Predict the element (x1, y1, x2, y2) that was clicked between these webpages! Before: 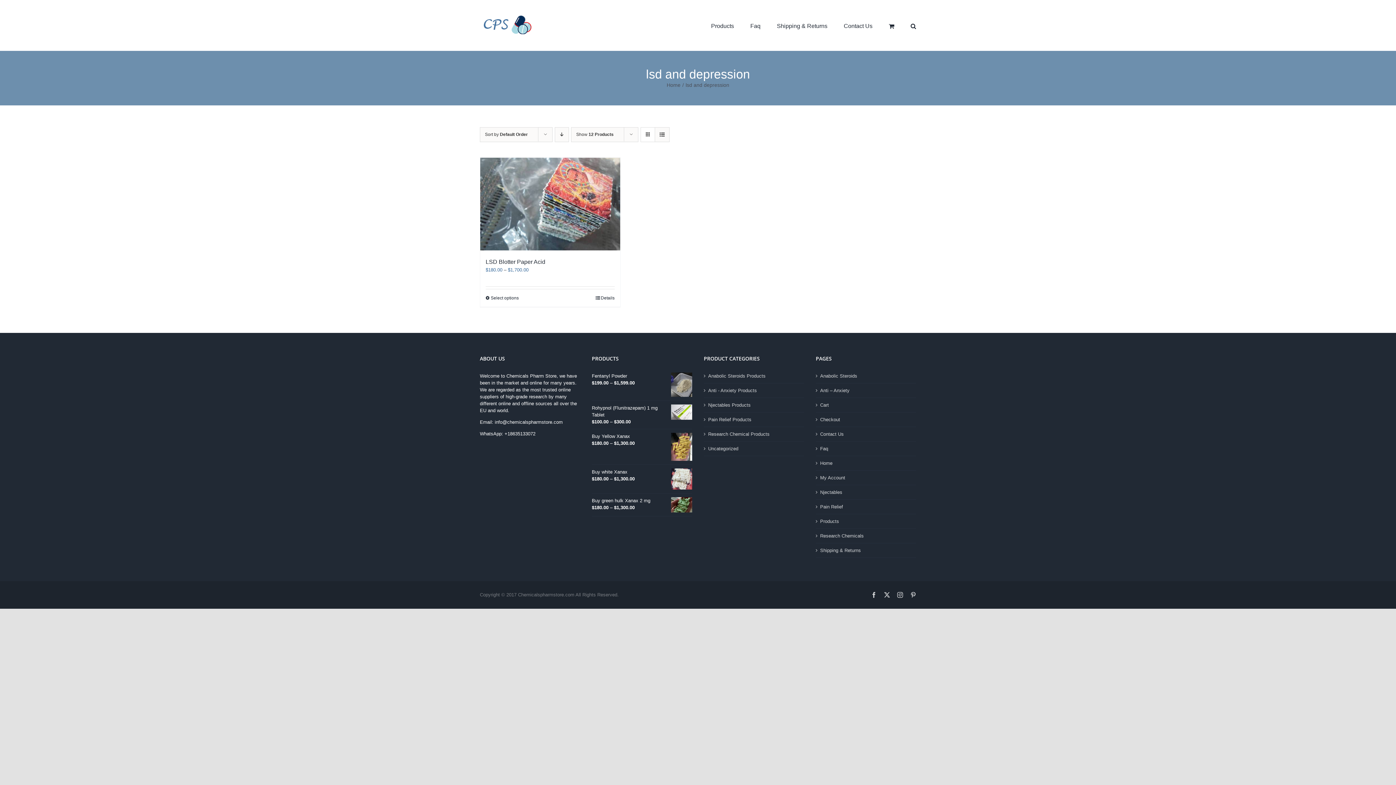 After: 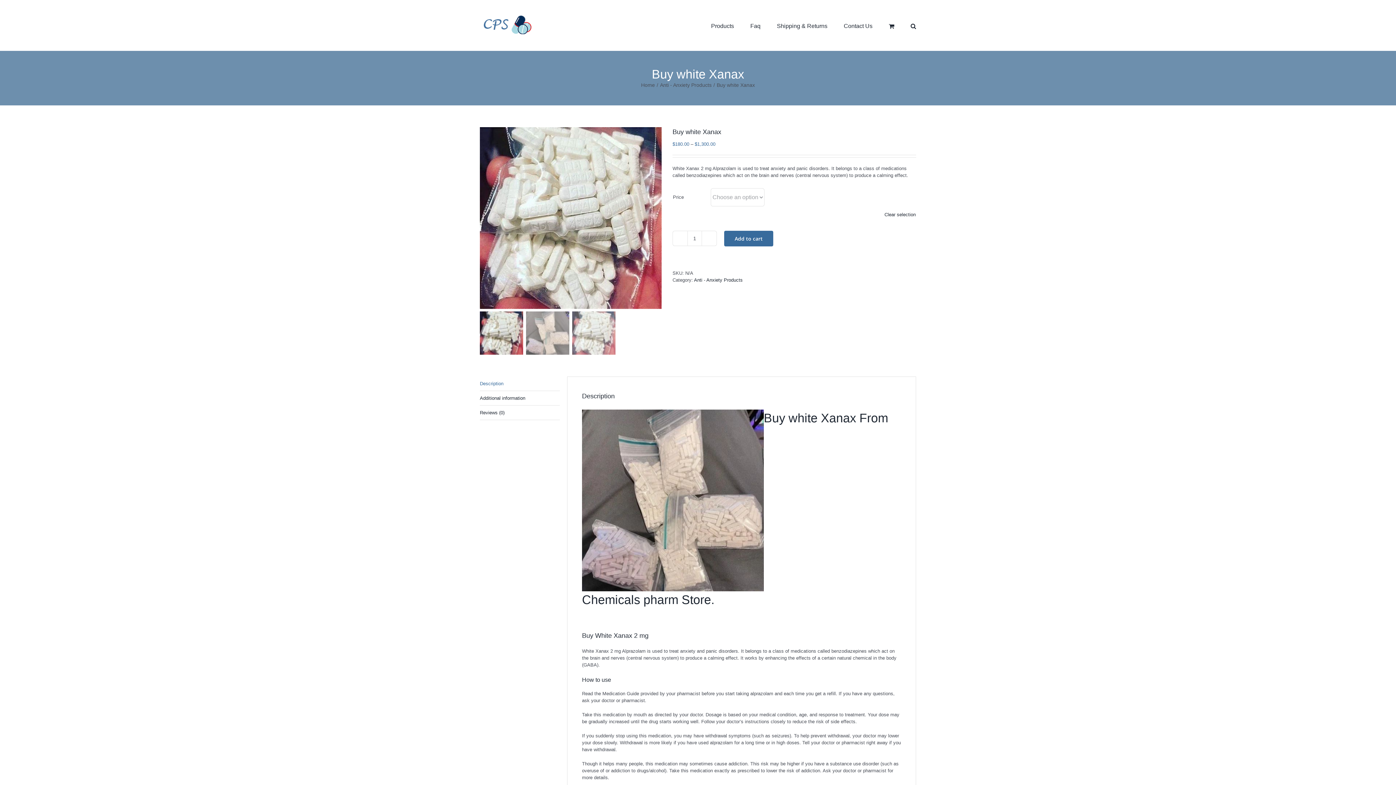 Action: label: Buy white Xanax bbox: (592, 468, 692, 475)